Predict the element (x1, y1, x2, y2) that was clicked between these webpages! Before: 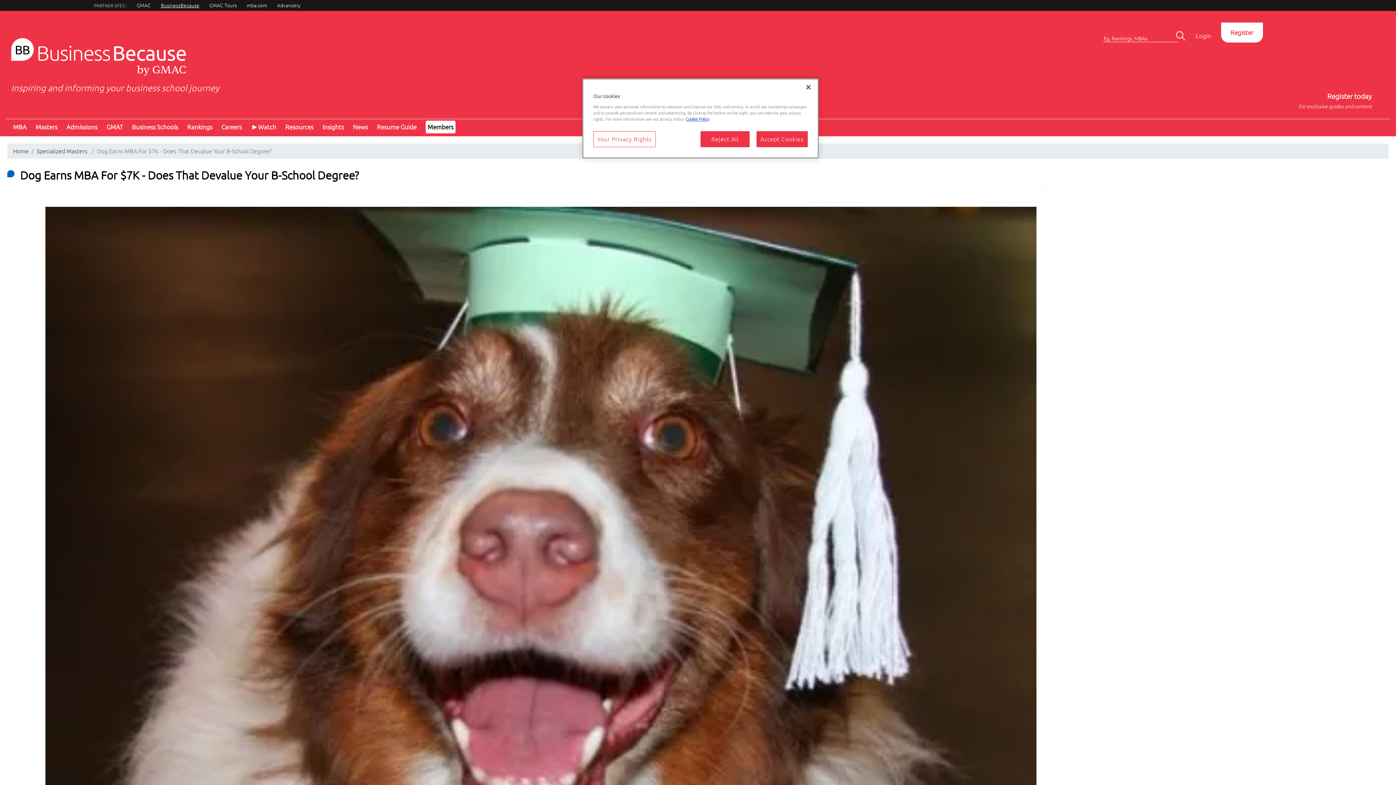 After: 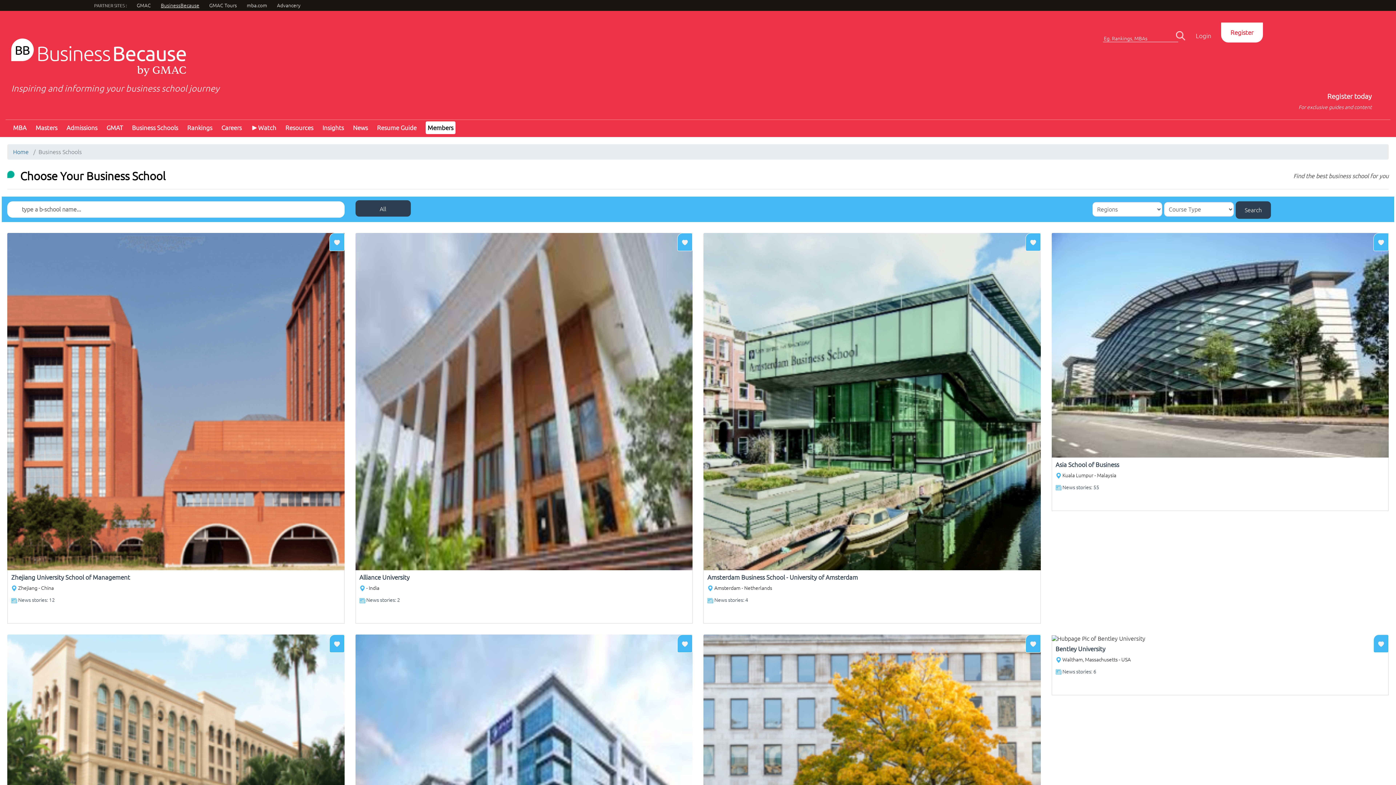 Action: bbox: (132, 123, 178, 130) label: Business Schools